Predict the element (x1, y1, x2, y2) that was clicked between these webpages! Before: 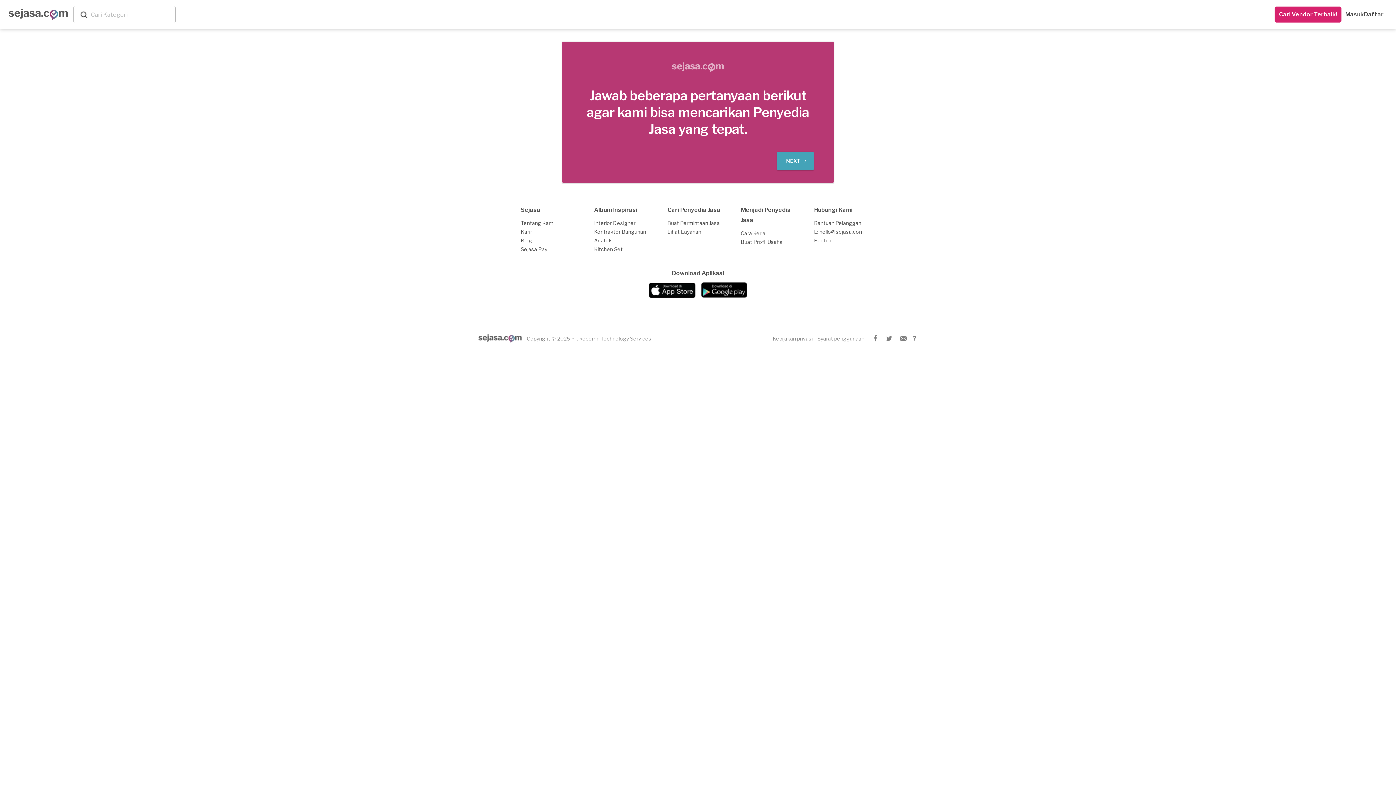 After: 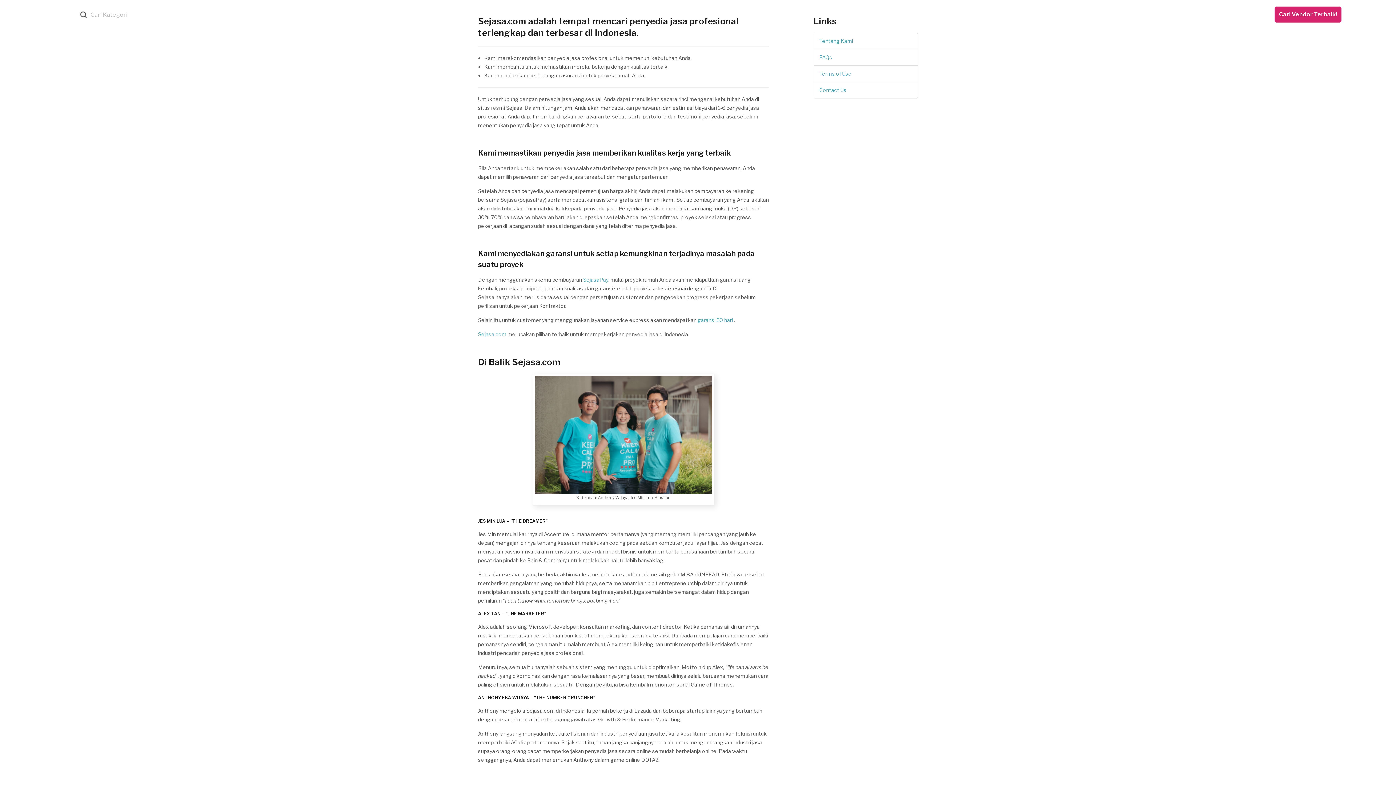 Action: bbox: (520, 219, 554, 226) label: Tentang Kami